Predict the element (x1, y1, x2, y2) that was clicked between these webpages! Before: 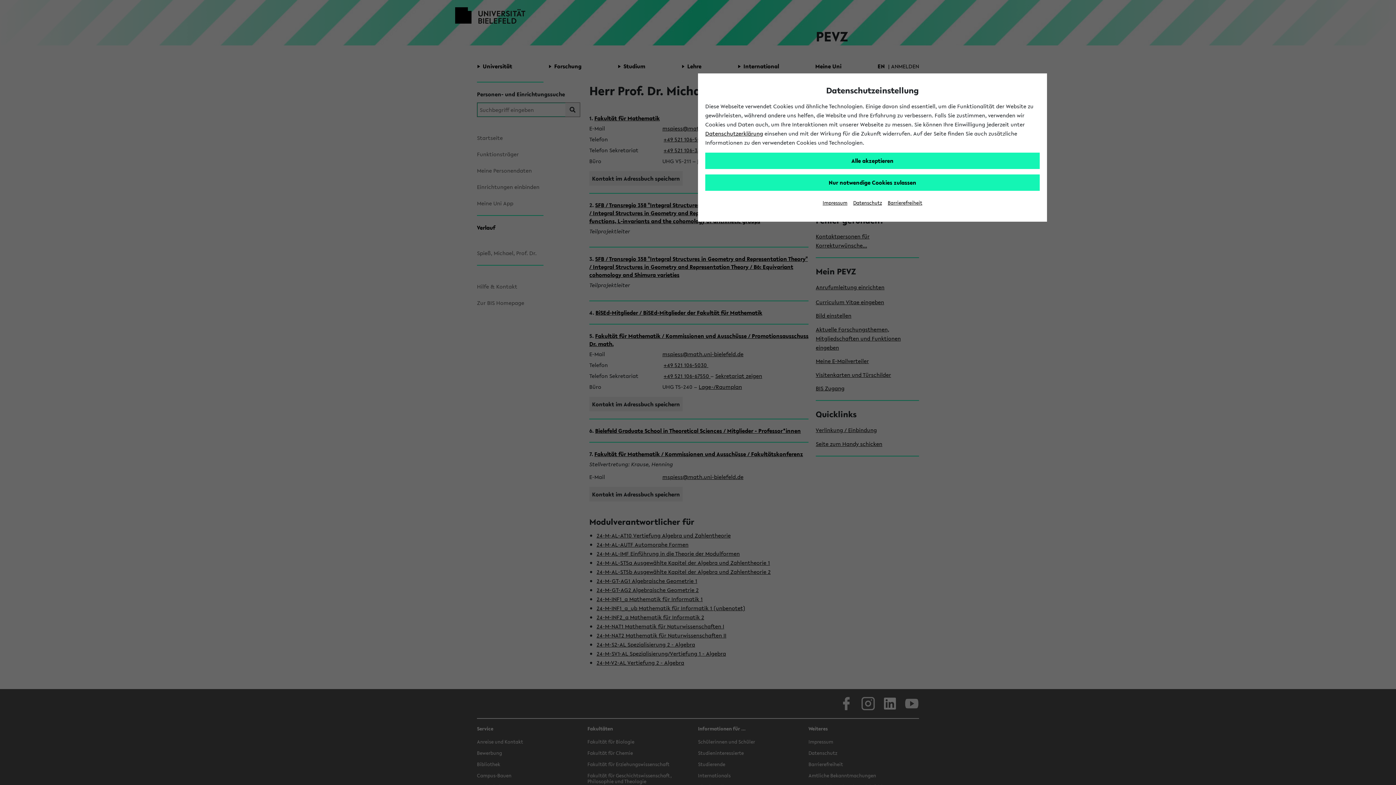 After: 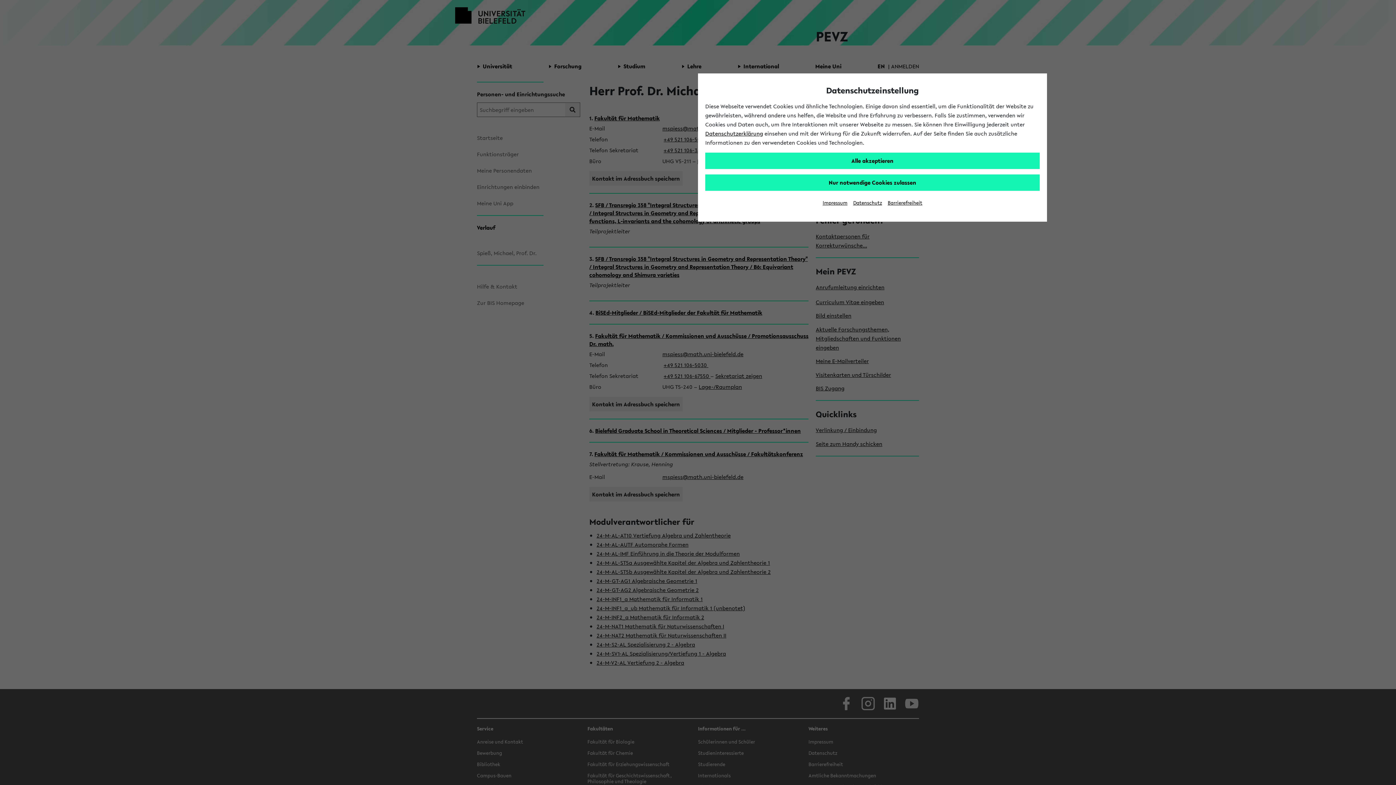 Action: bbox: (705, 129, 763, 137) label: Datenschutzerklärung